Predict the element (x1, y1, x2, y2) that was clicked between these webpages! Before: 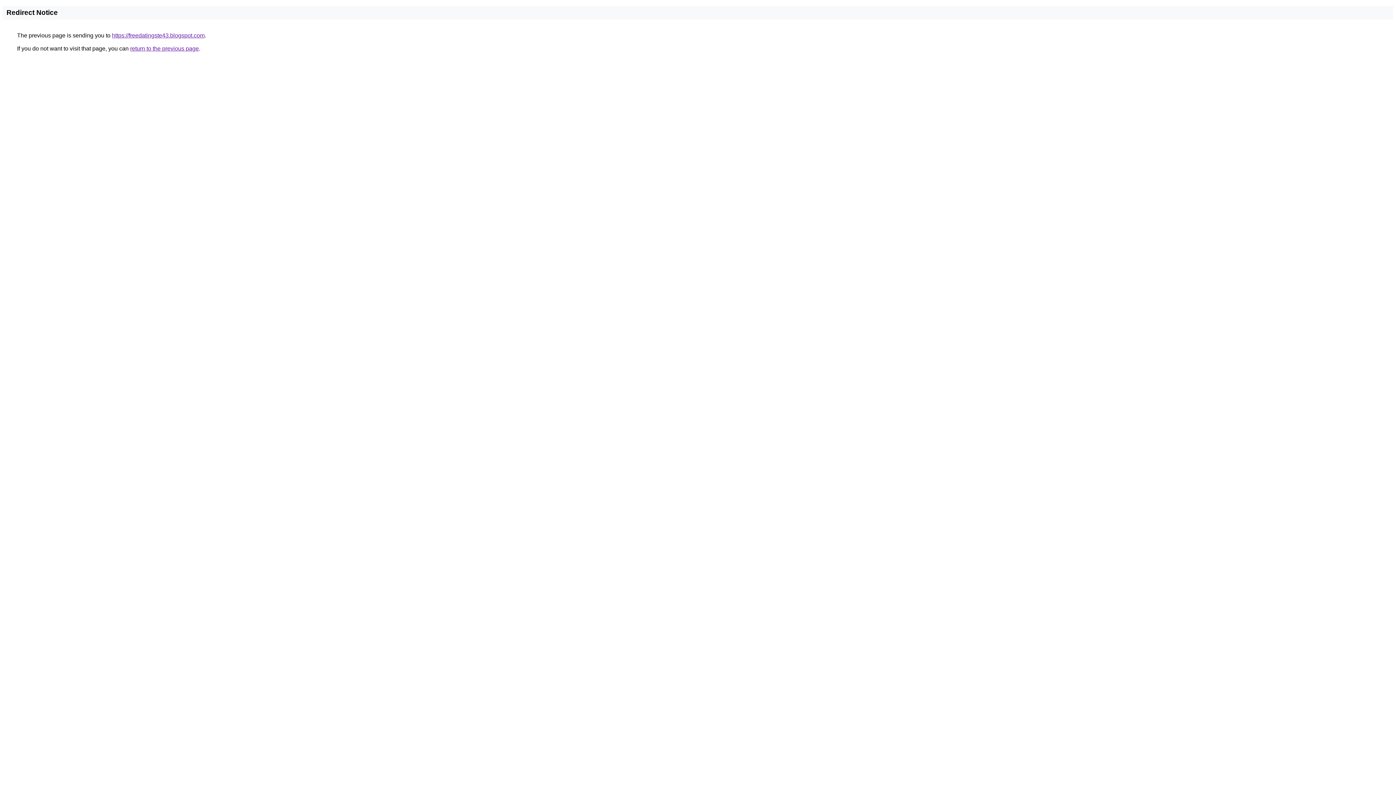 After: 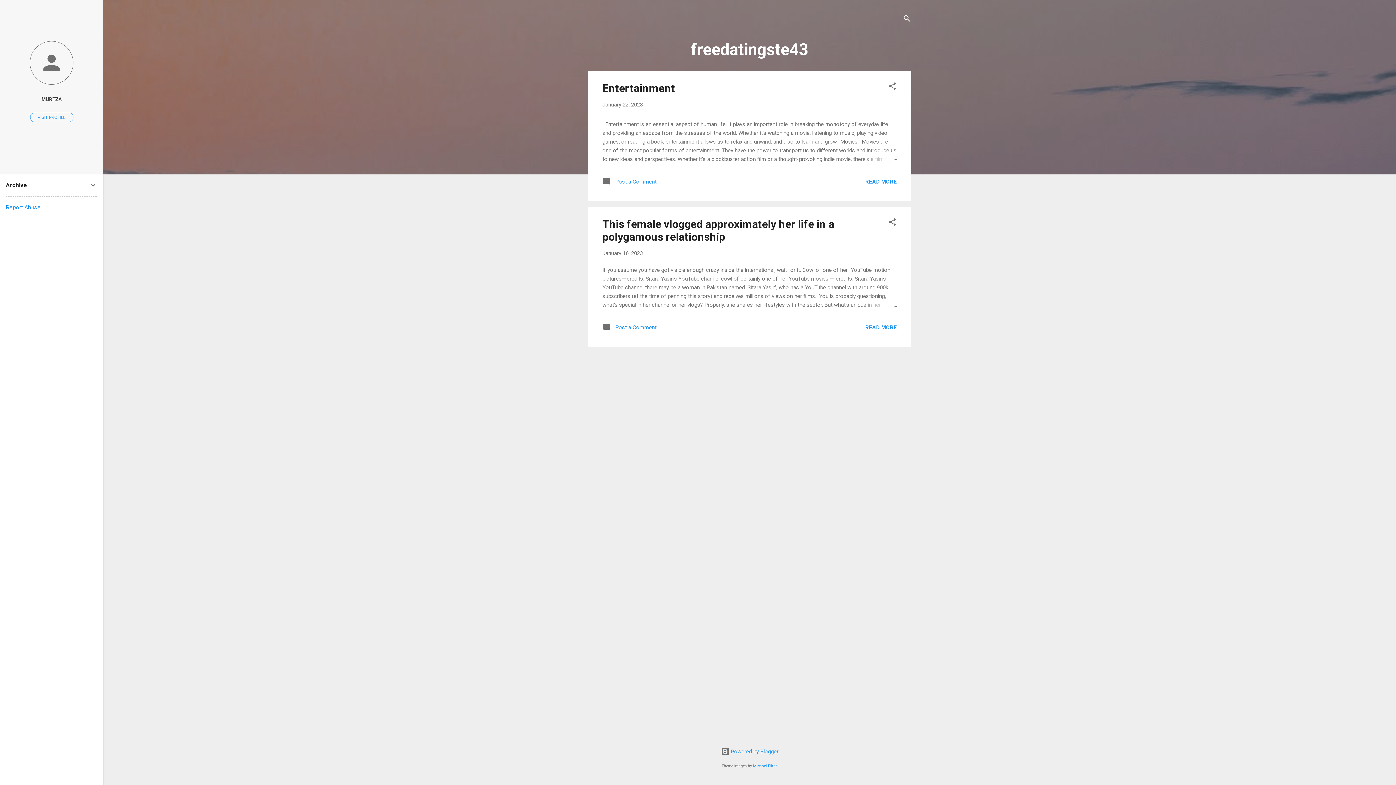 Action: label: https://freedatingste43.blogspot.com bbox: (112, 32, 204, 38)